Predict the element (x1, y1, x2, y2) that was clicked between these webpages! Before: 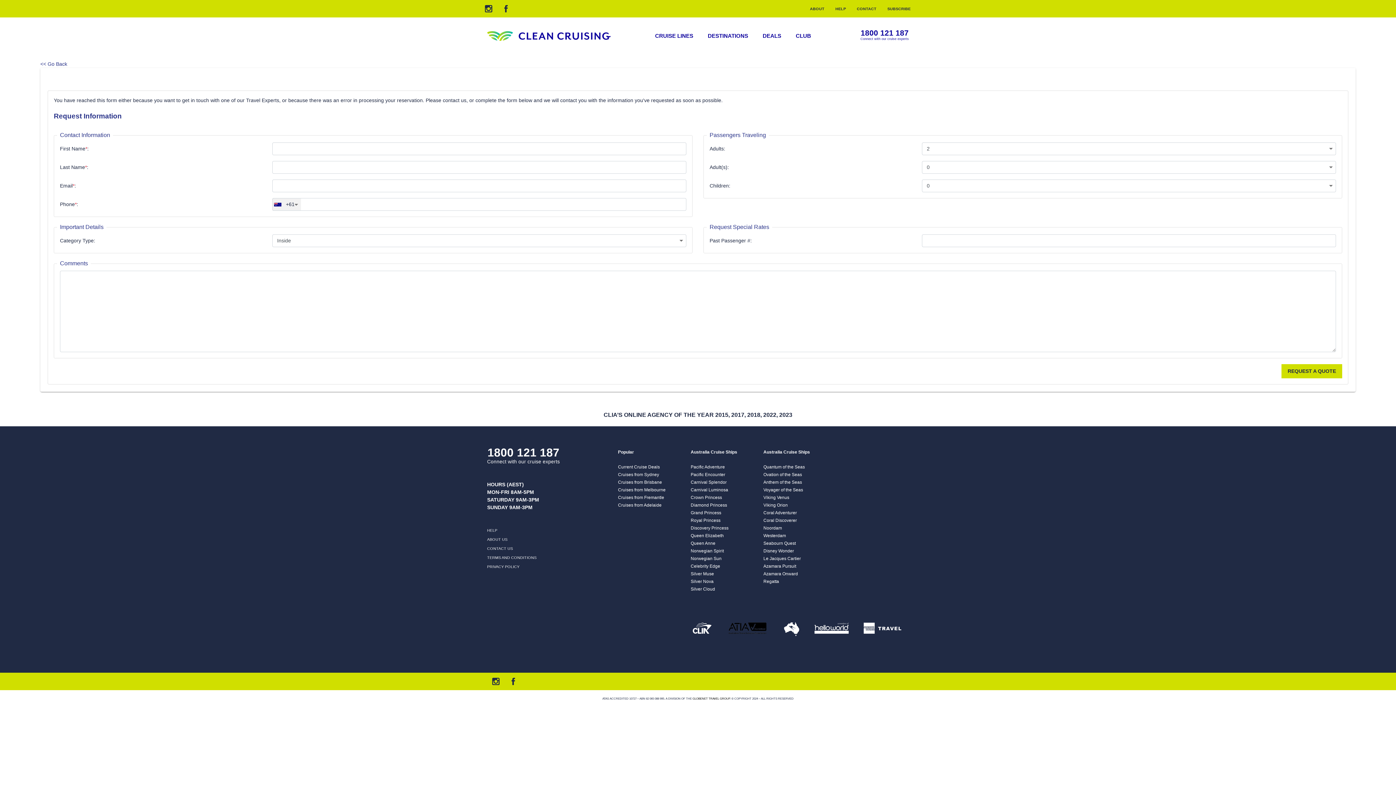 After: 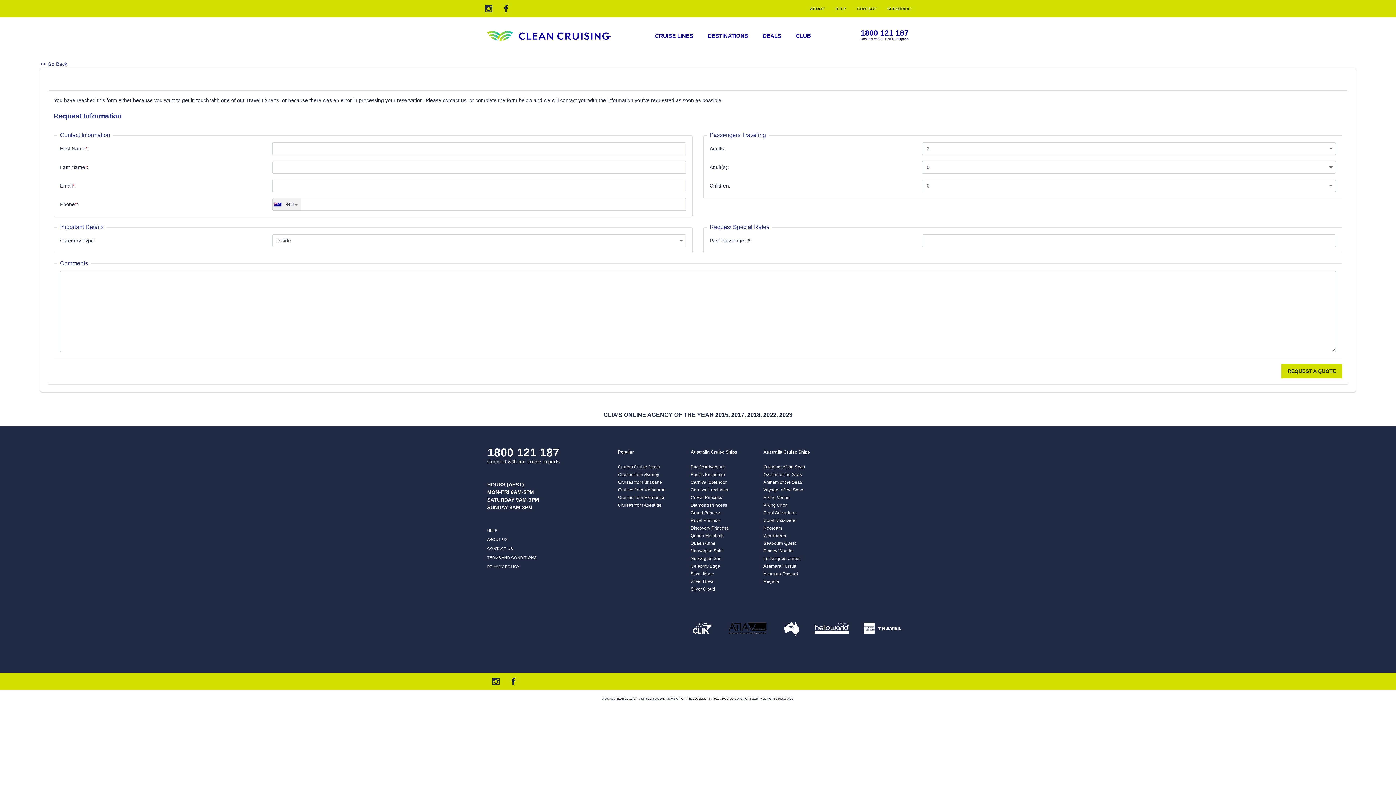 Action: bbox: (487, 615, 573, 643)